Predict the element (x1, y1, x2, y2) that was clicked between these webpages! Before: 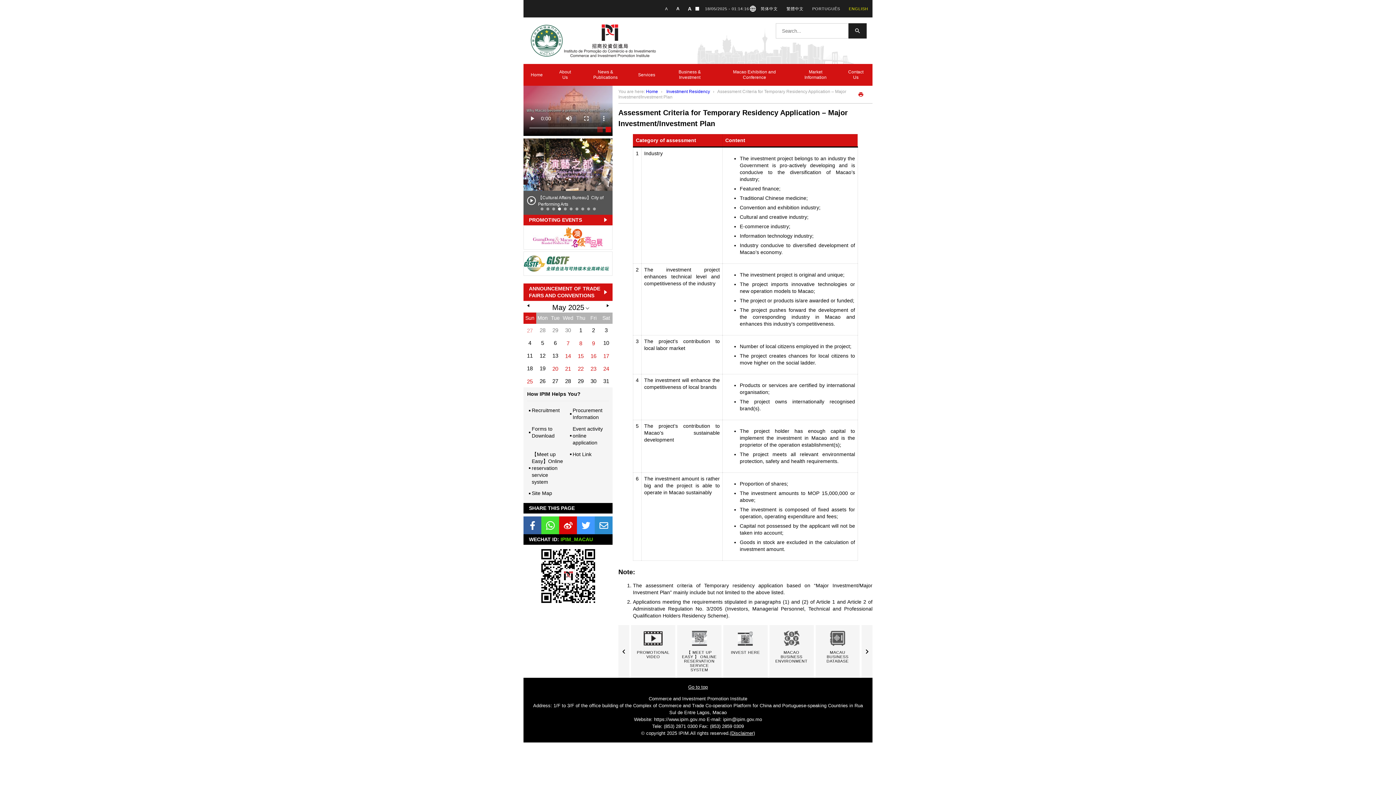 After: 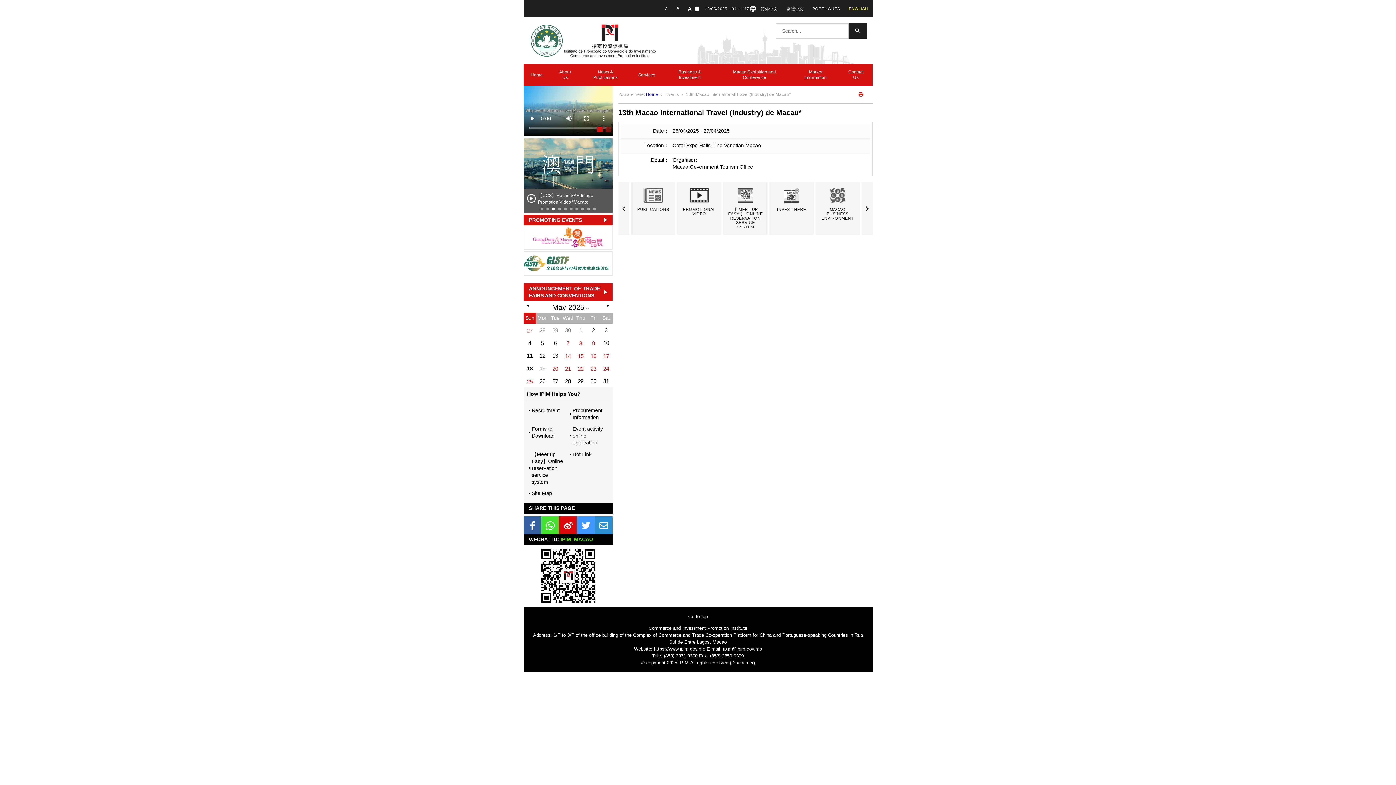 Action: bbox: (524, 324, 535, 336) label: 27